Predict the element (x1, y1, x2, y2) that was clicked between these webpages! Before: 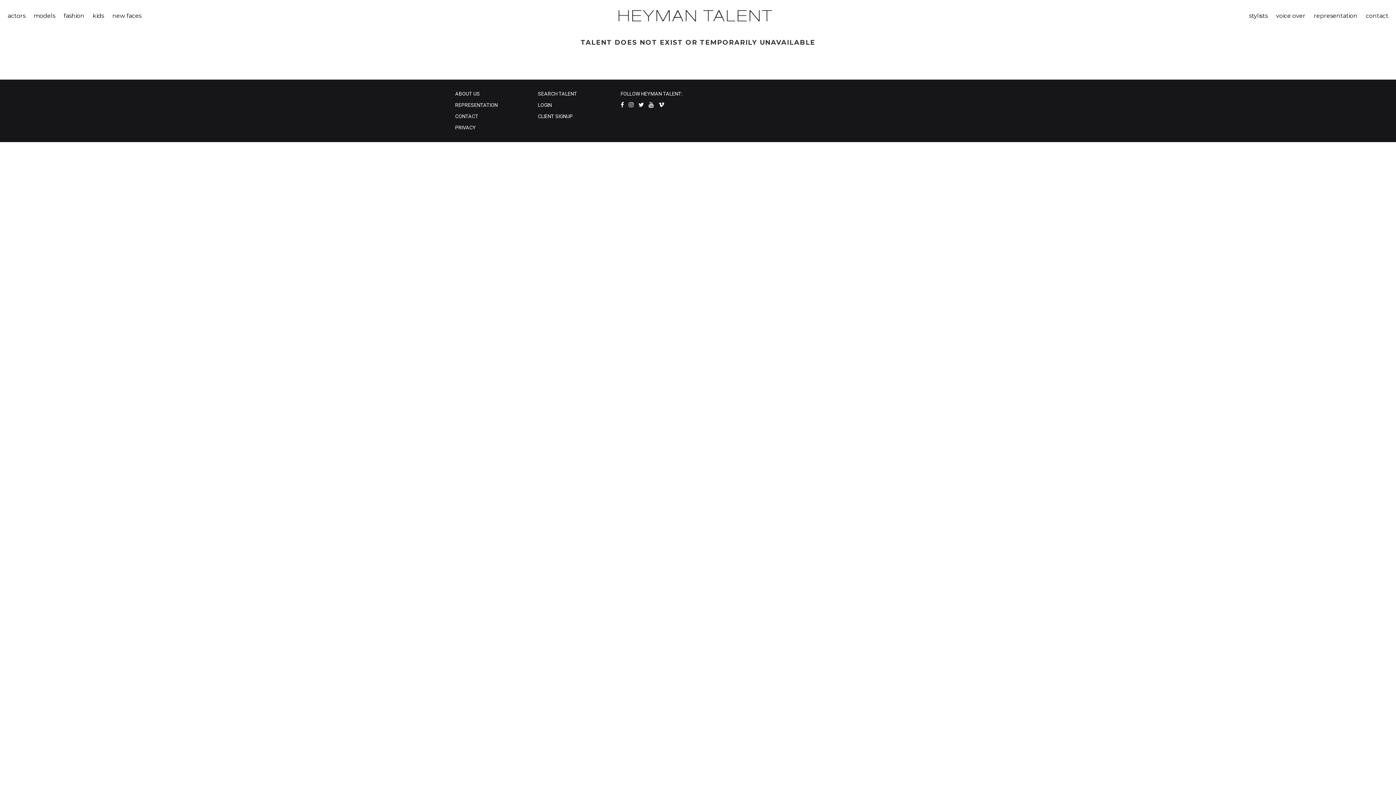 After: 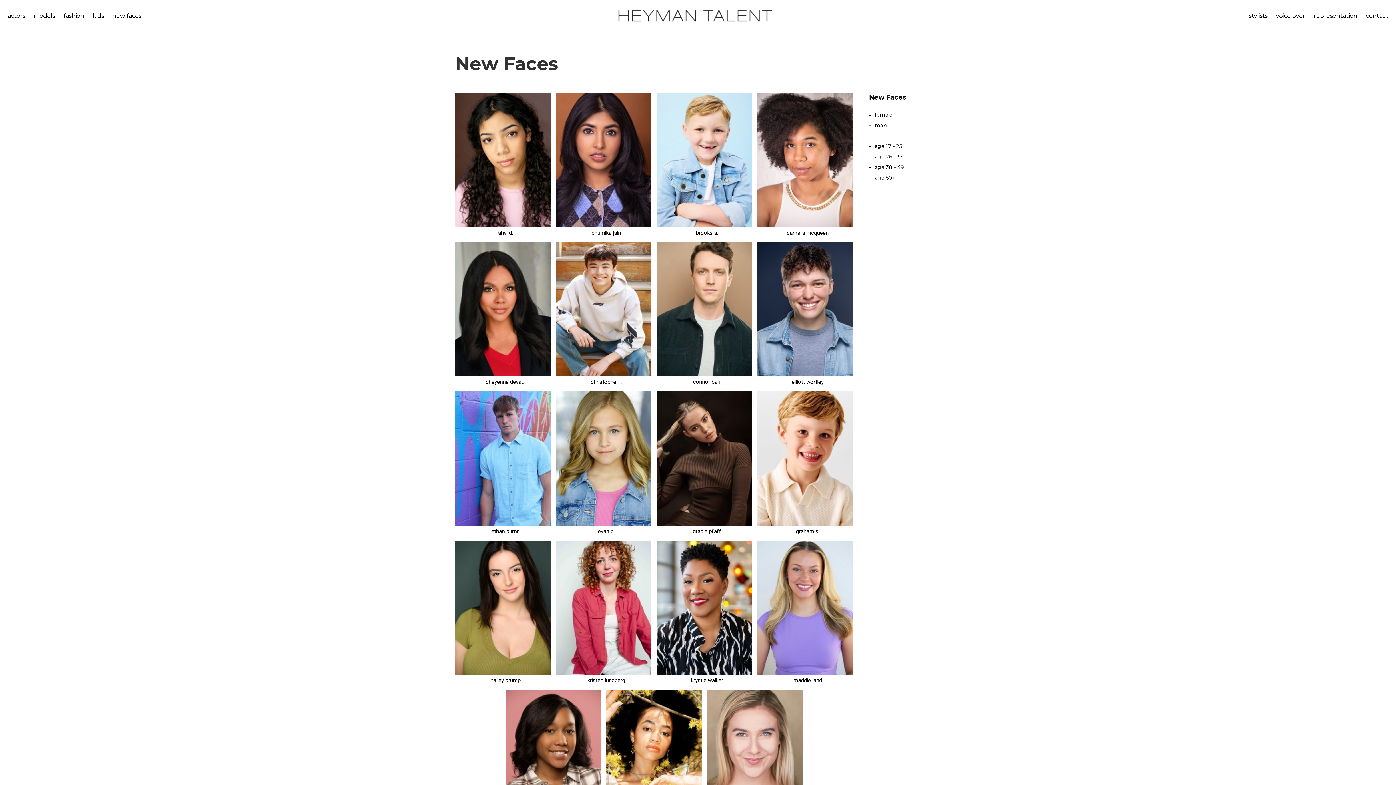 Action: label: new faces bbox: (110, 8, 143, 23)